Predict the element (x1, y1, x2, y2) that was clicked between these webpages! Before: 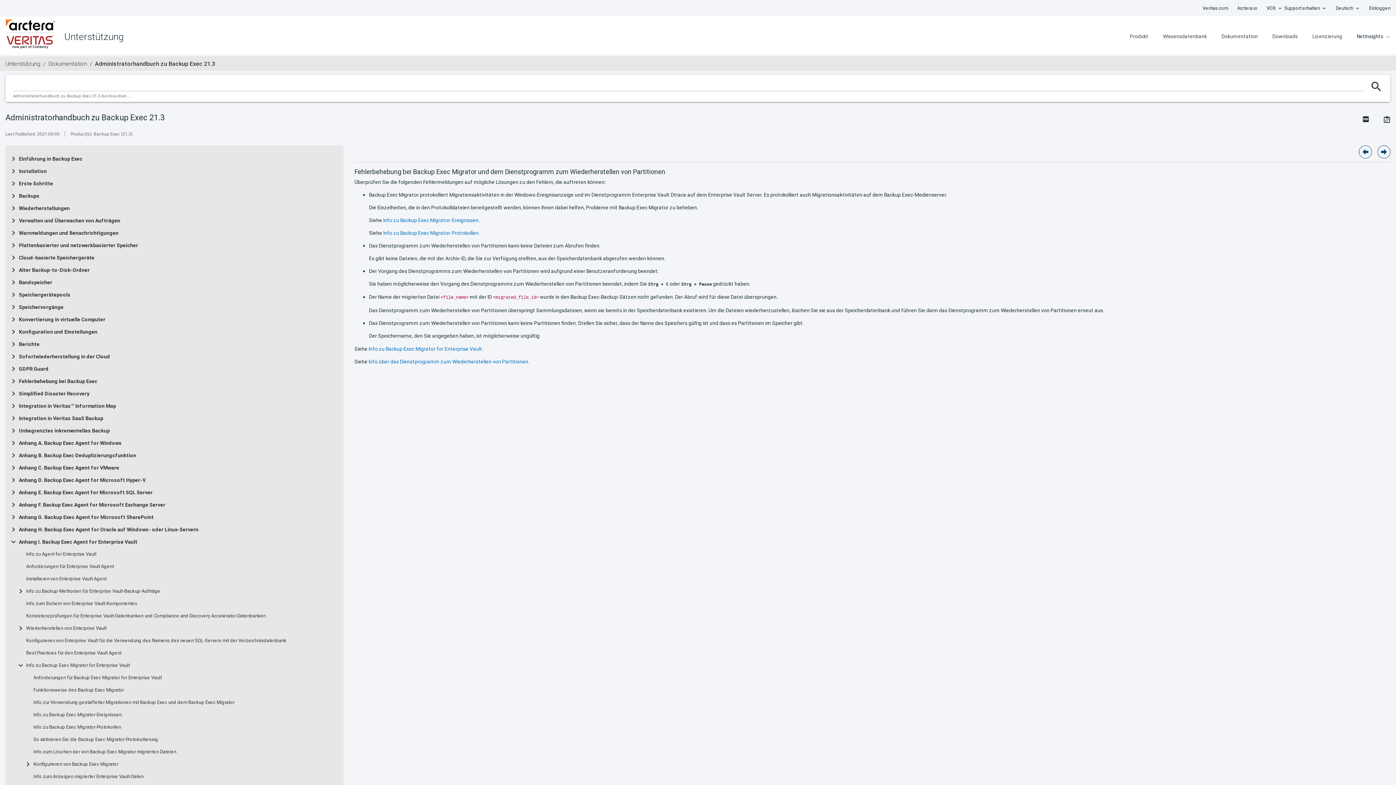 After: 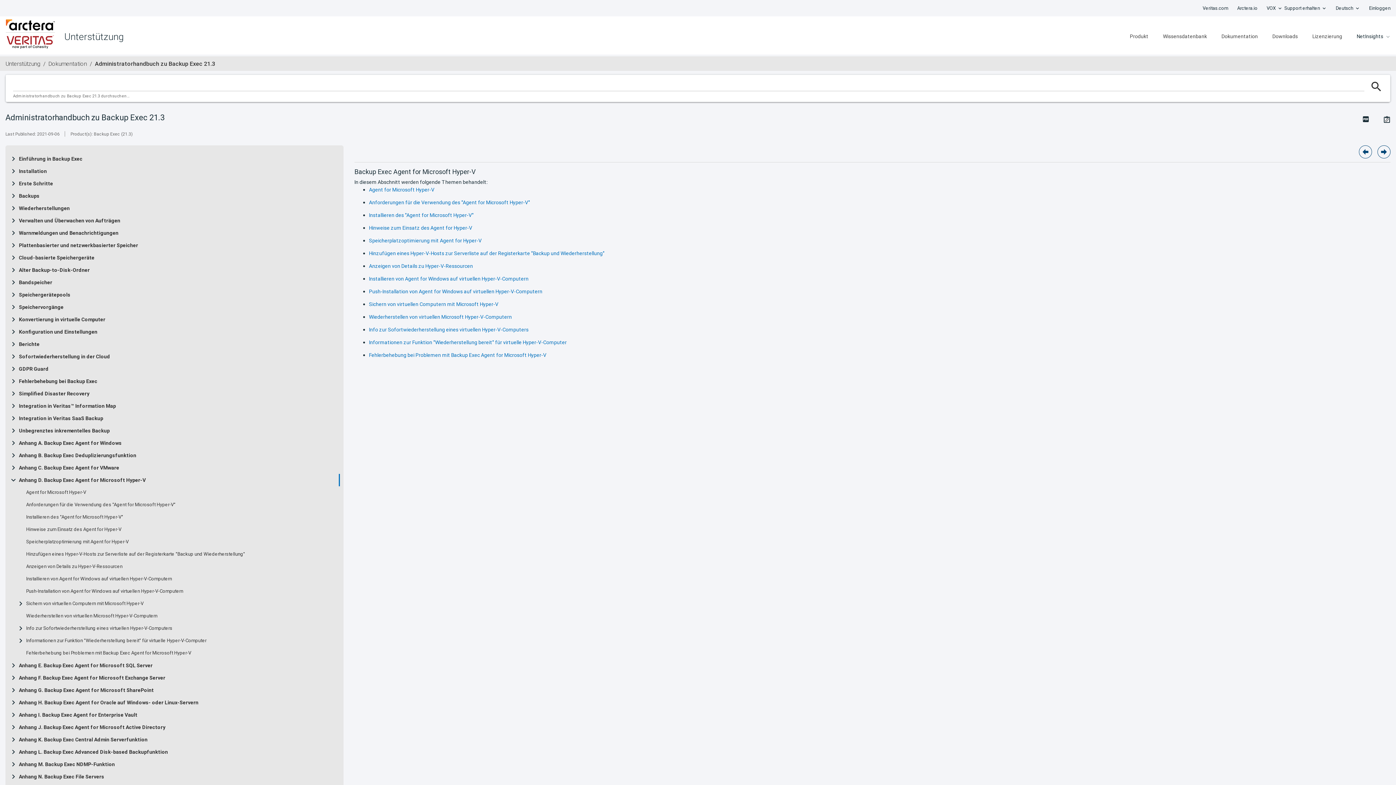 Action: bbox: (18, 477, 145, 483) label: Anhang D. Backup Exec Agent for Microsoft Hyper-V